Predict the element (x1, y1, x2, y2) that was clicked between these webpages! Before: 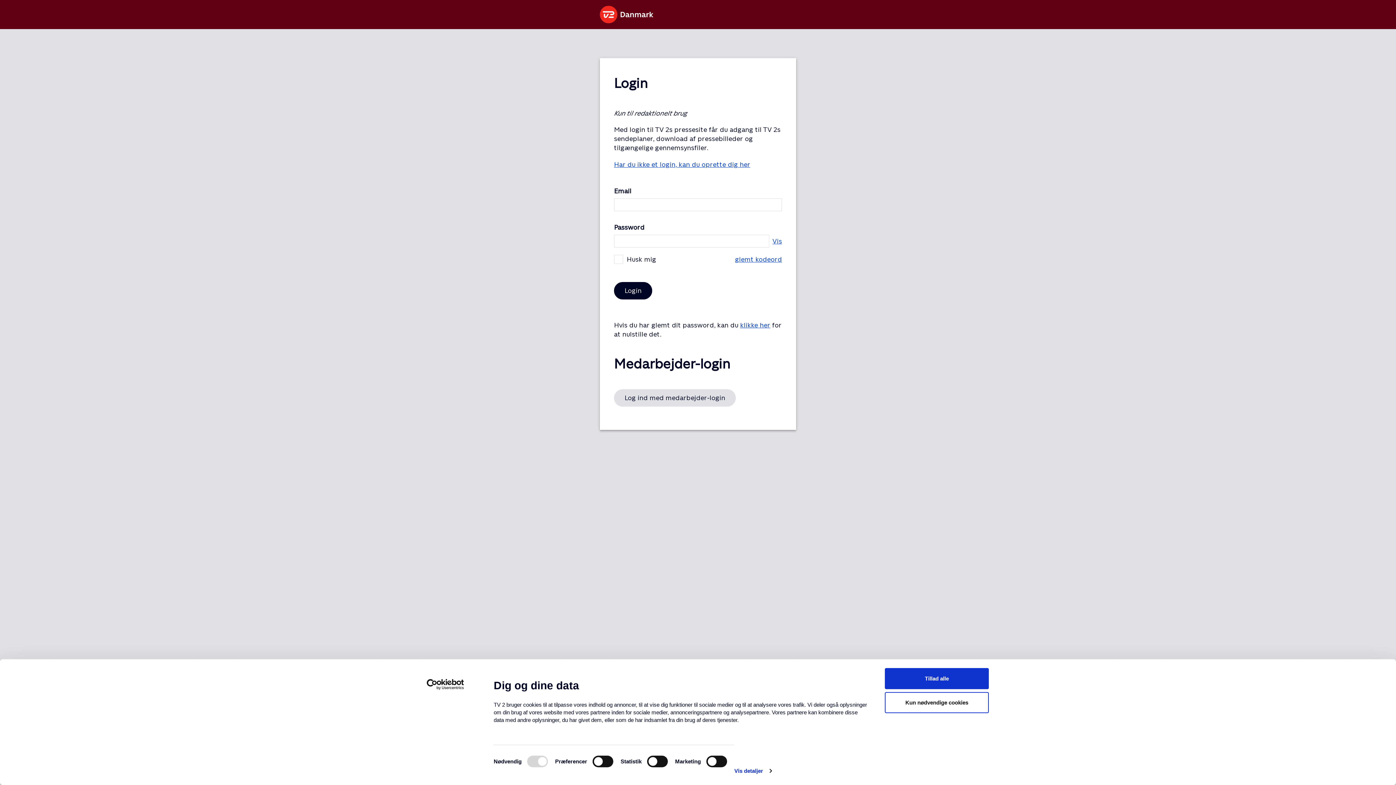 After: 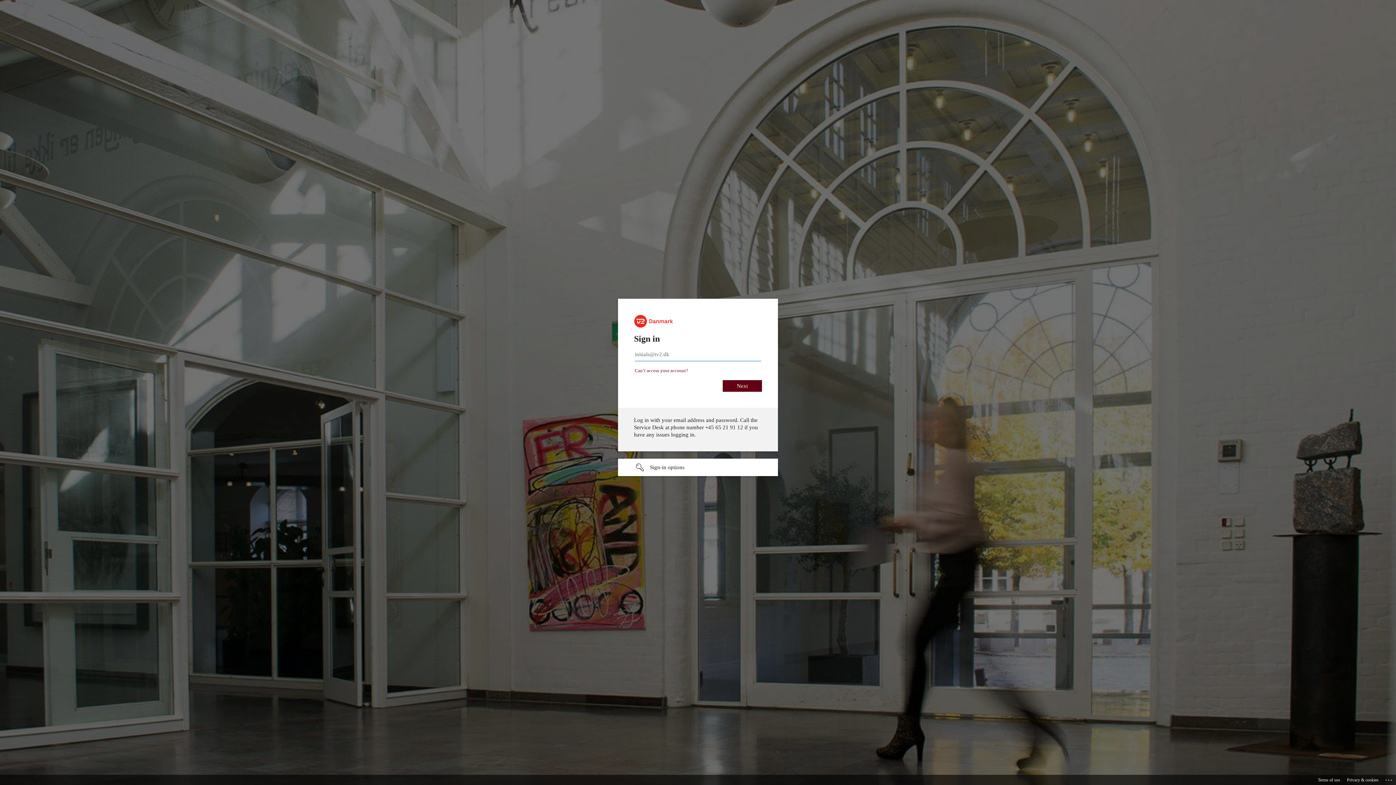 Action: label: Log ind med medarbejder-login bbox: (614, 389, 736, 406)